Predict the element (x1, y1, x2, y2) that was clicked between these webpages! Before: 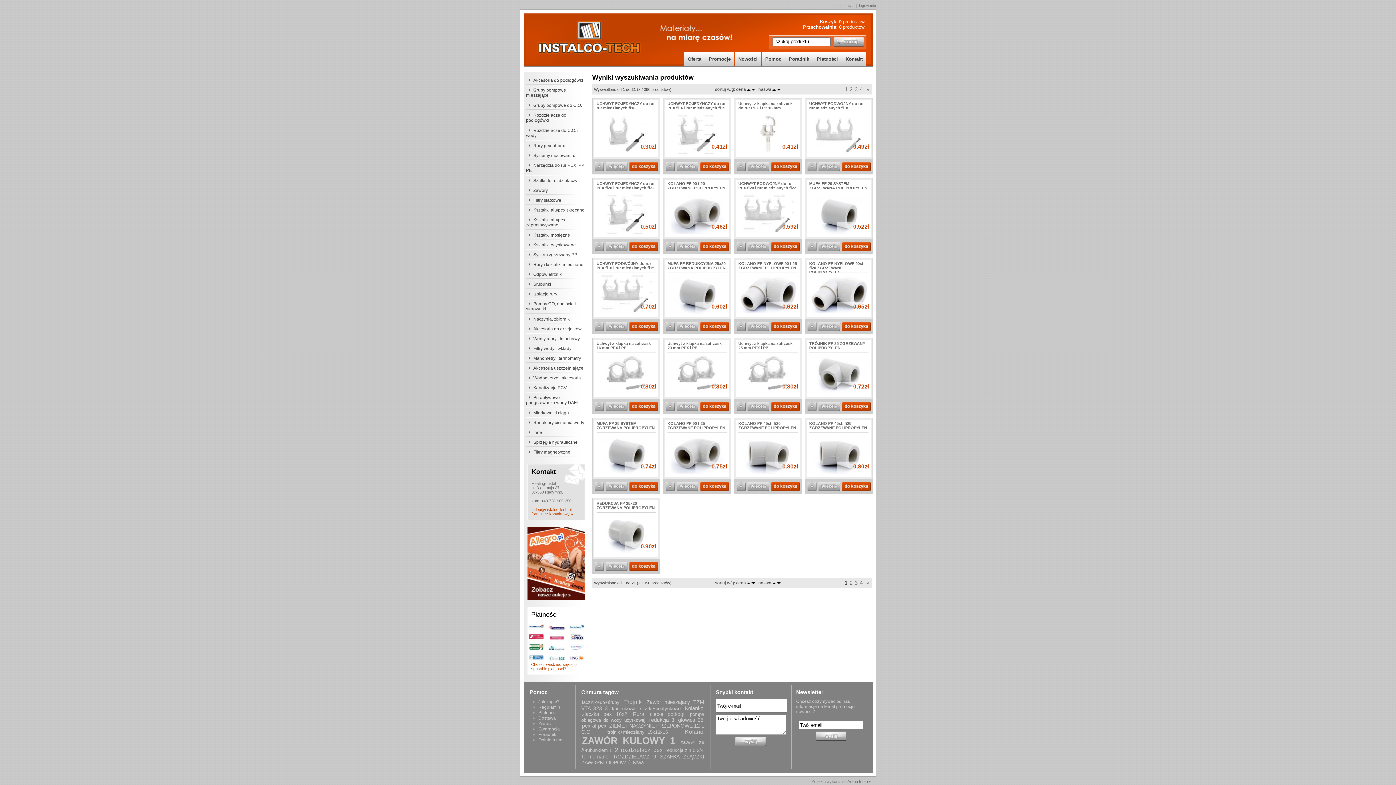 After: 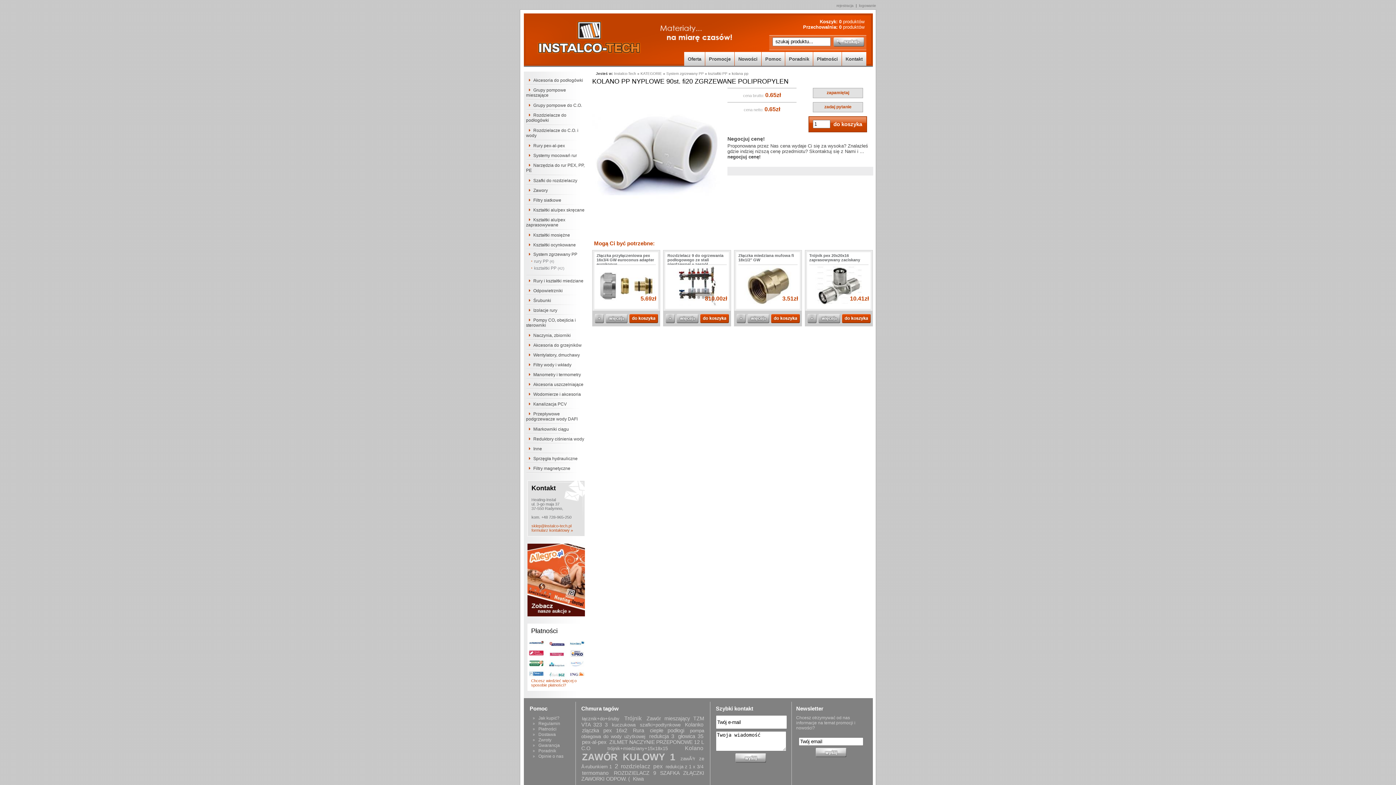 Action: label: KOLANO PP NYPLOWE 90st. fi20 ZGRZEWANE POLIPROPYLEN bbox: (809, 261, 864, 274)